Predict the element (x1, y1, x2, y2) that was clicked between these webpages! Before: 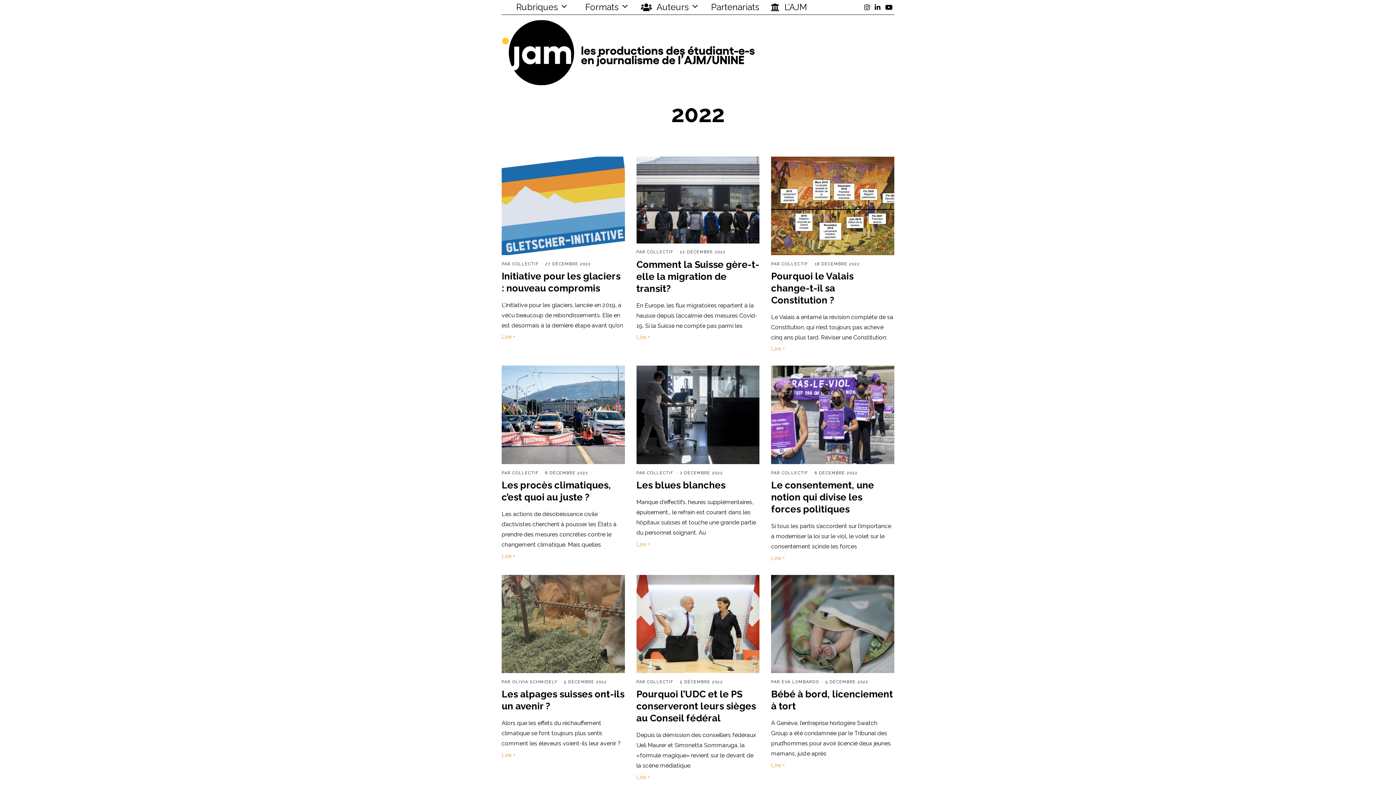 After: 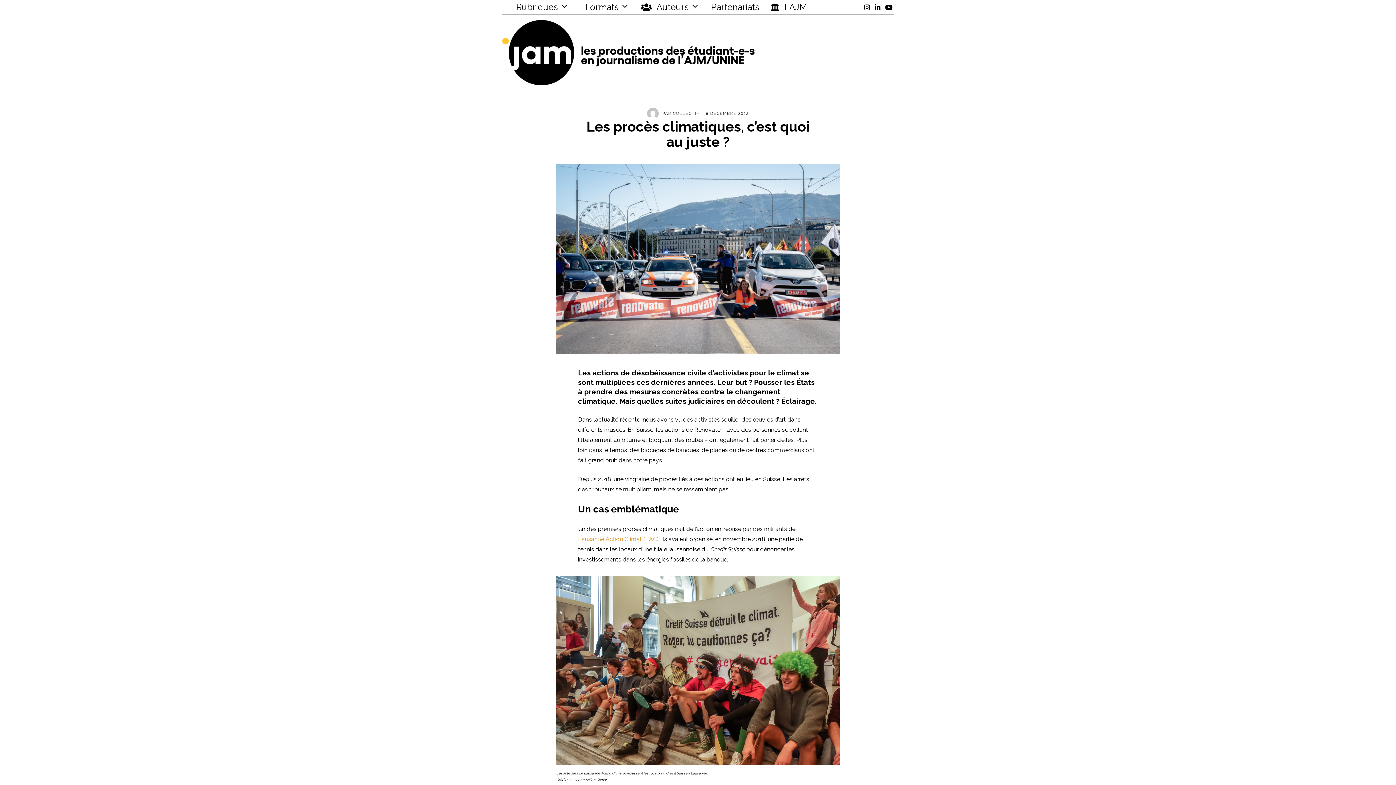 Action: bbox: (501, 365, 624, 464)